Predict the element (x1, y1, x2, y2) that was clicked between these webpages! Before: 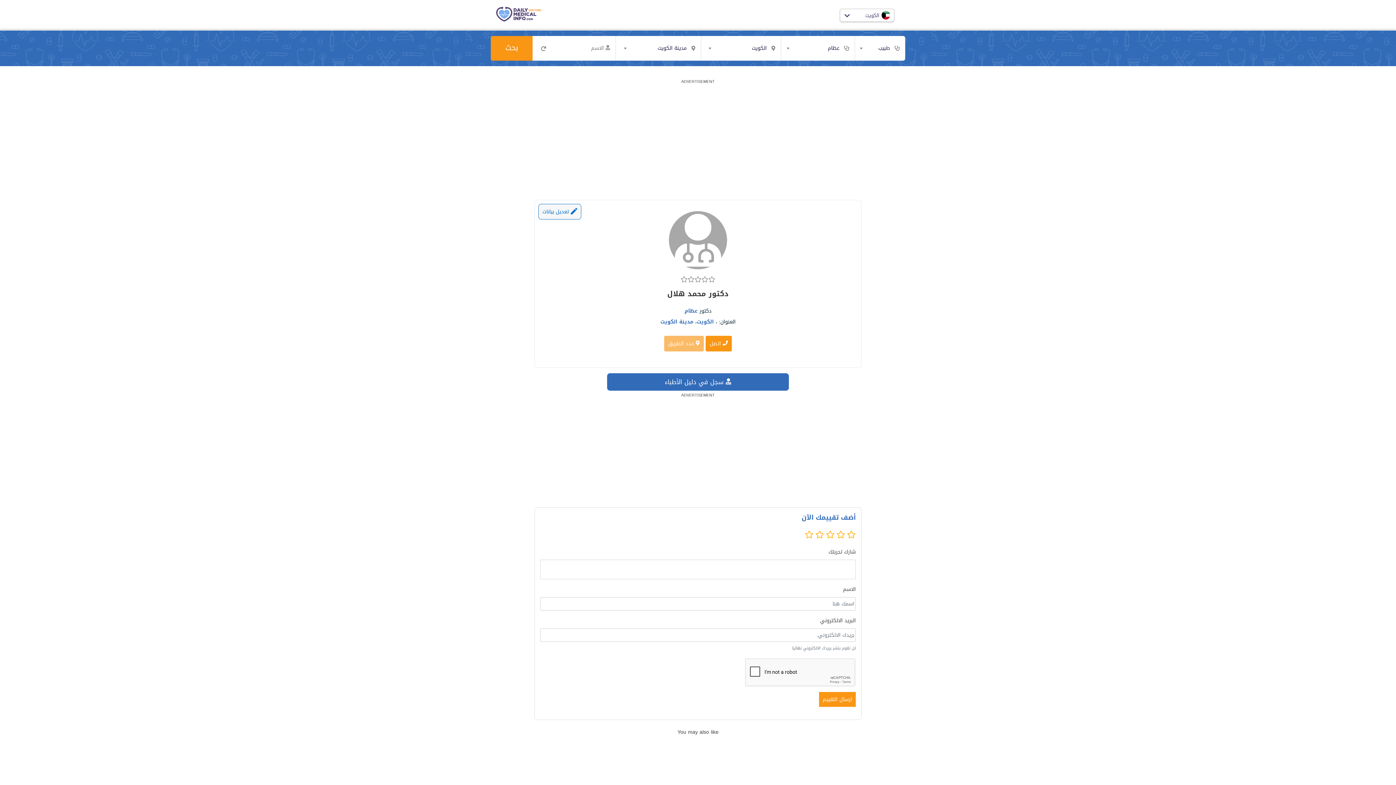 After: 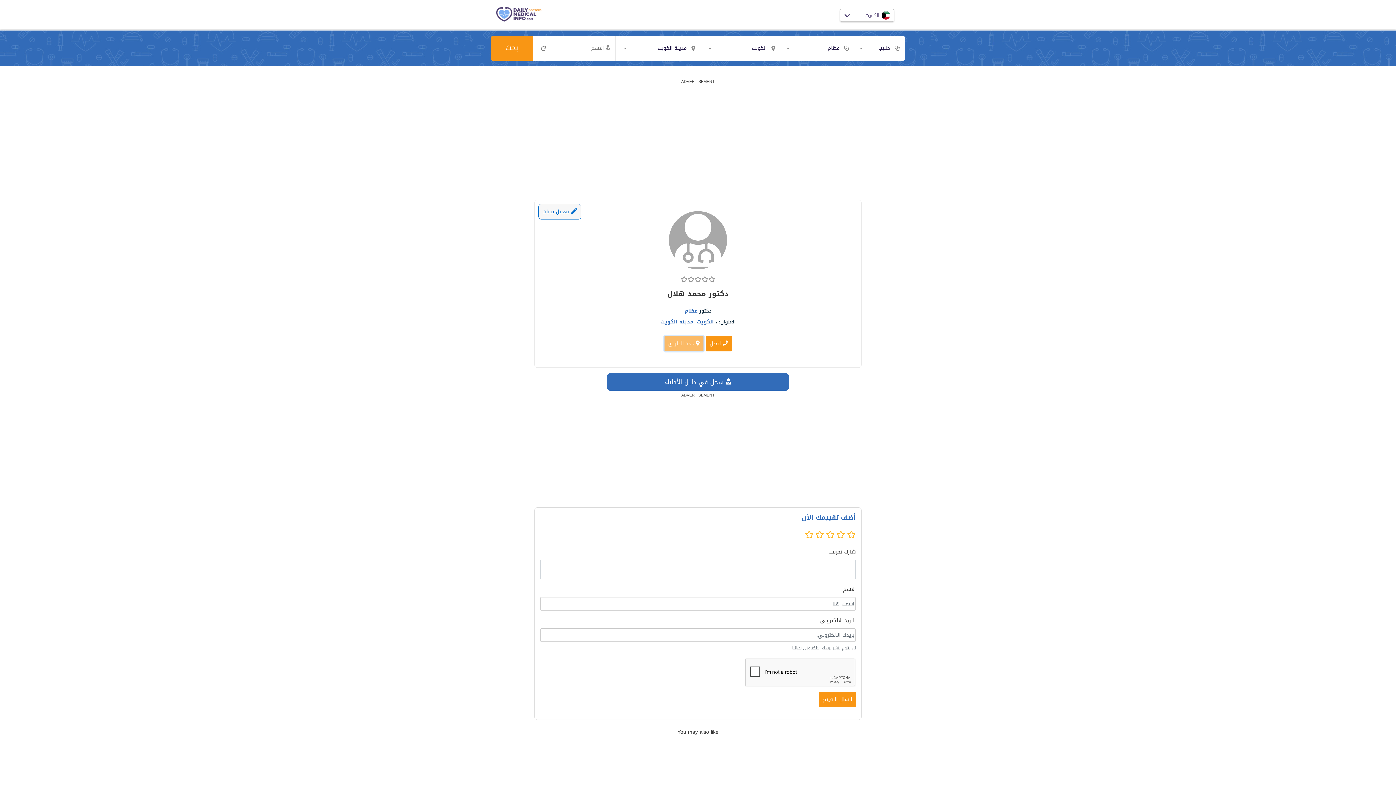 Action: bbox: (664, 335, 704, 351) label:  حدد الطريق